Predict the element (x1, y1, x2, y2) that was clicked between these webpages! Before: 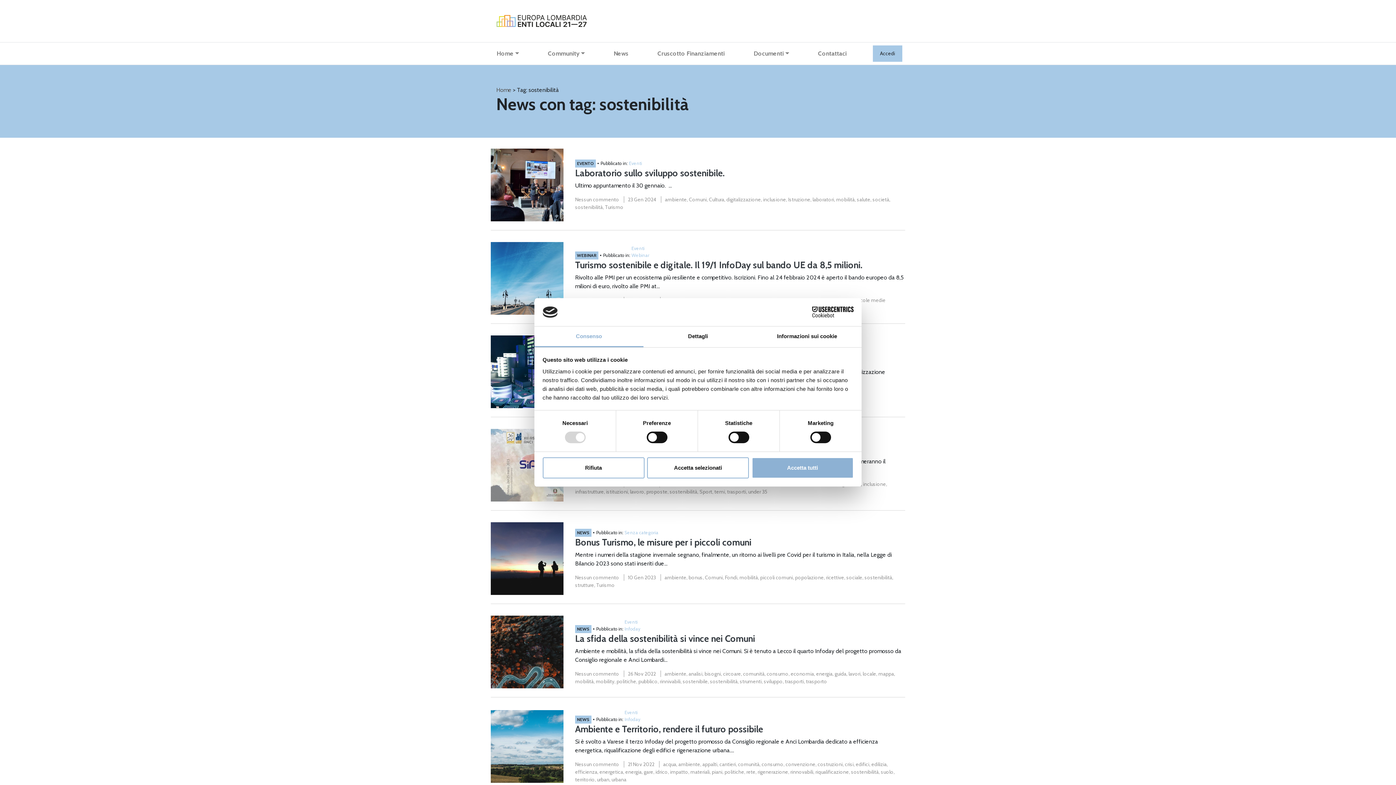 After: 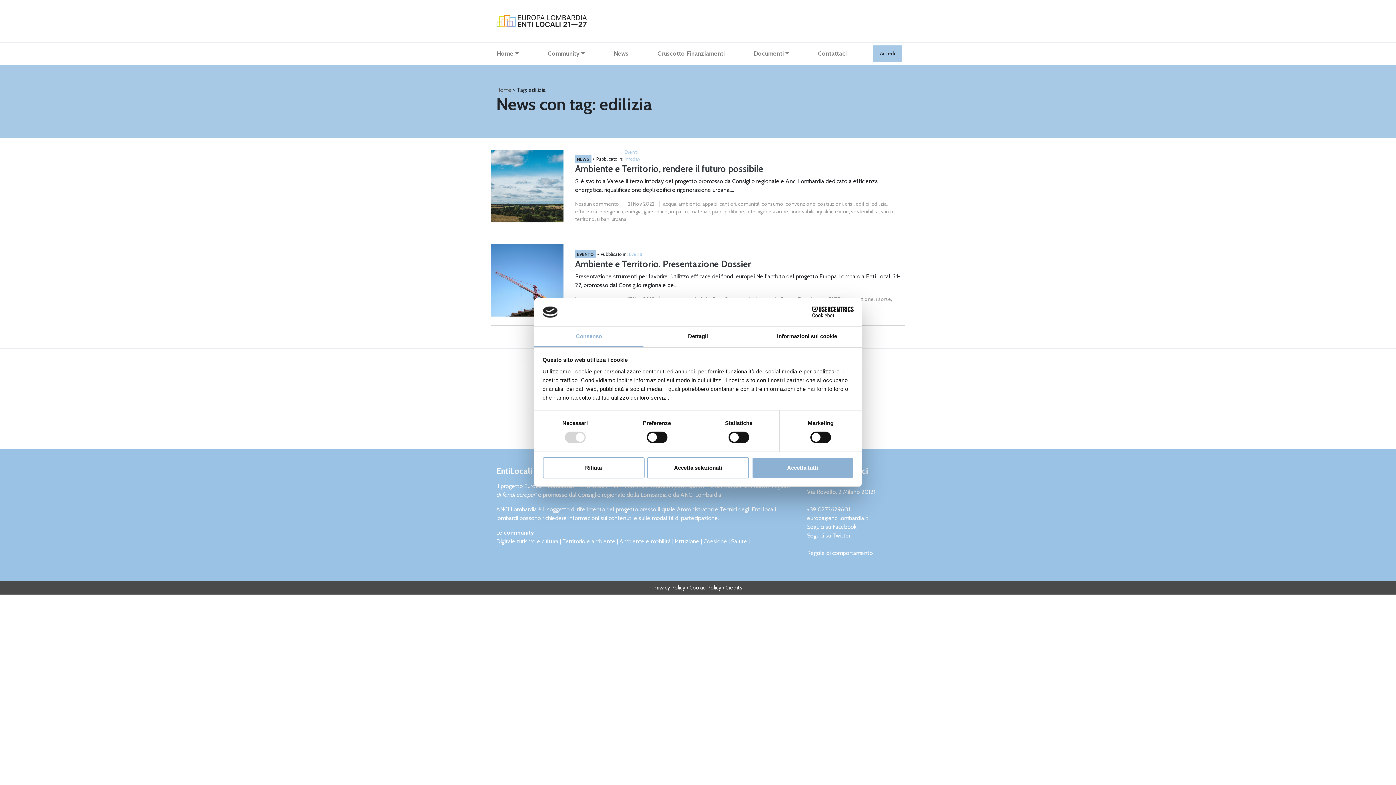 Action: bbox: (871, 761, 886, 768) label: edilizia